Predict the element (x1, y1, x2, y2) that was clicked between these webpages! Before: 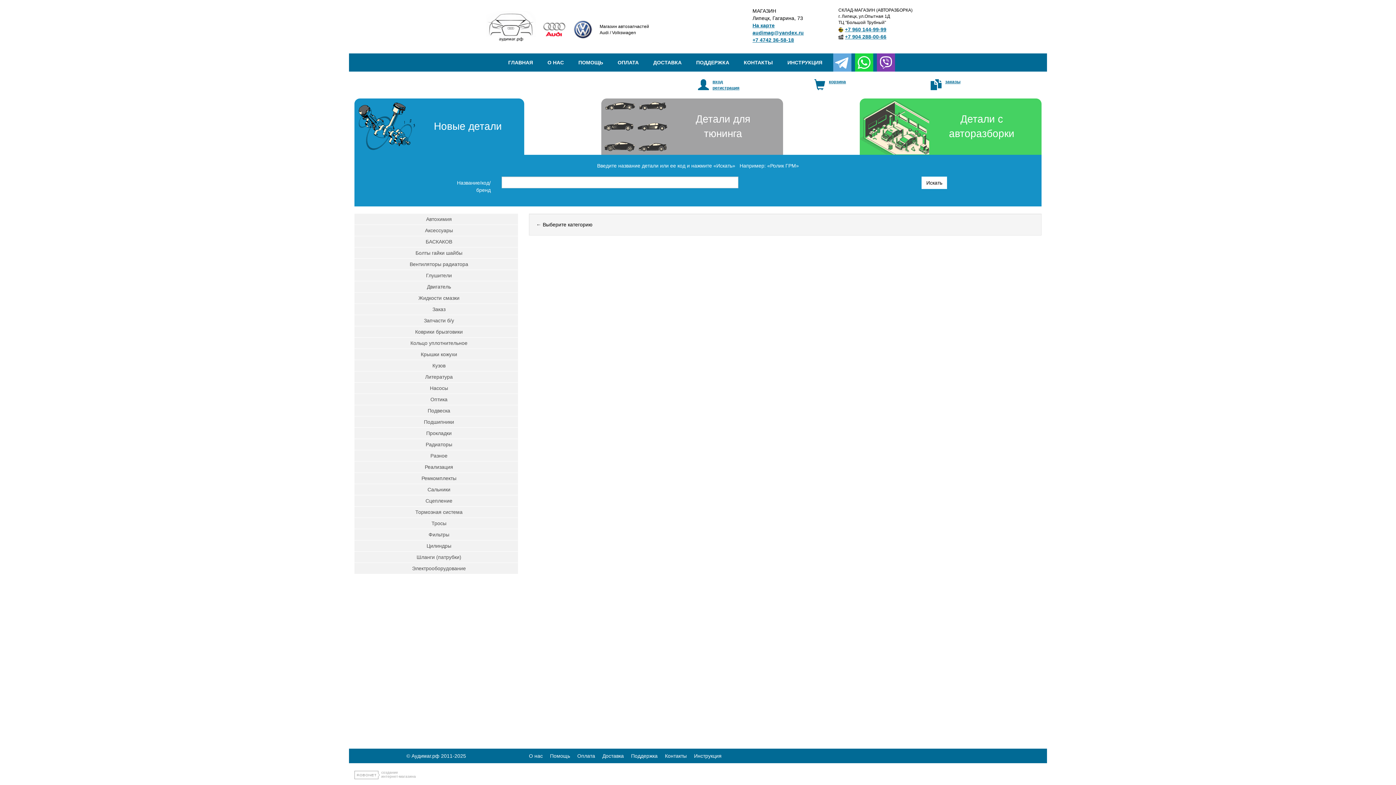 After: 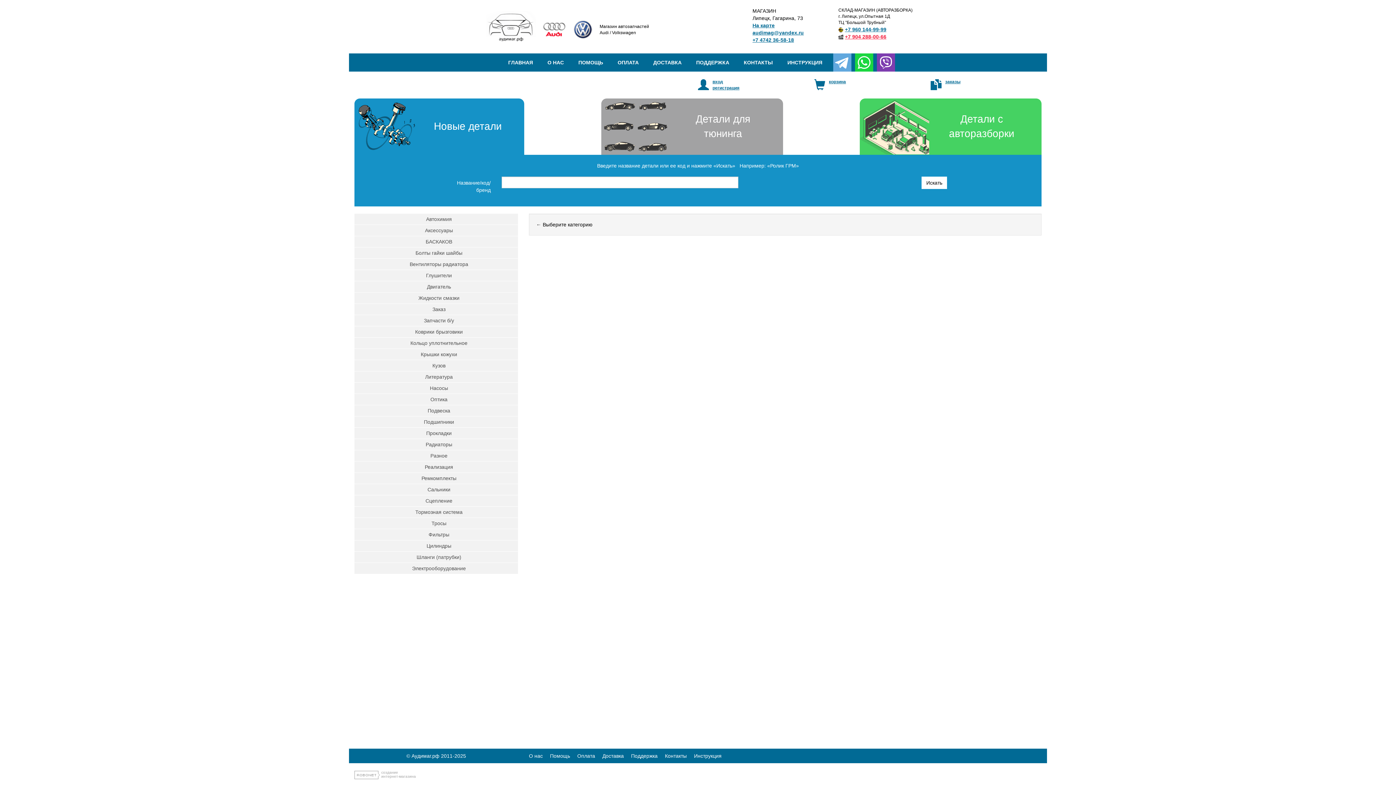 Action: bbox: (845, 33, 886, 39) label: +7 904 288-00-66